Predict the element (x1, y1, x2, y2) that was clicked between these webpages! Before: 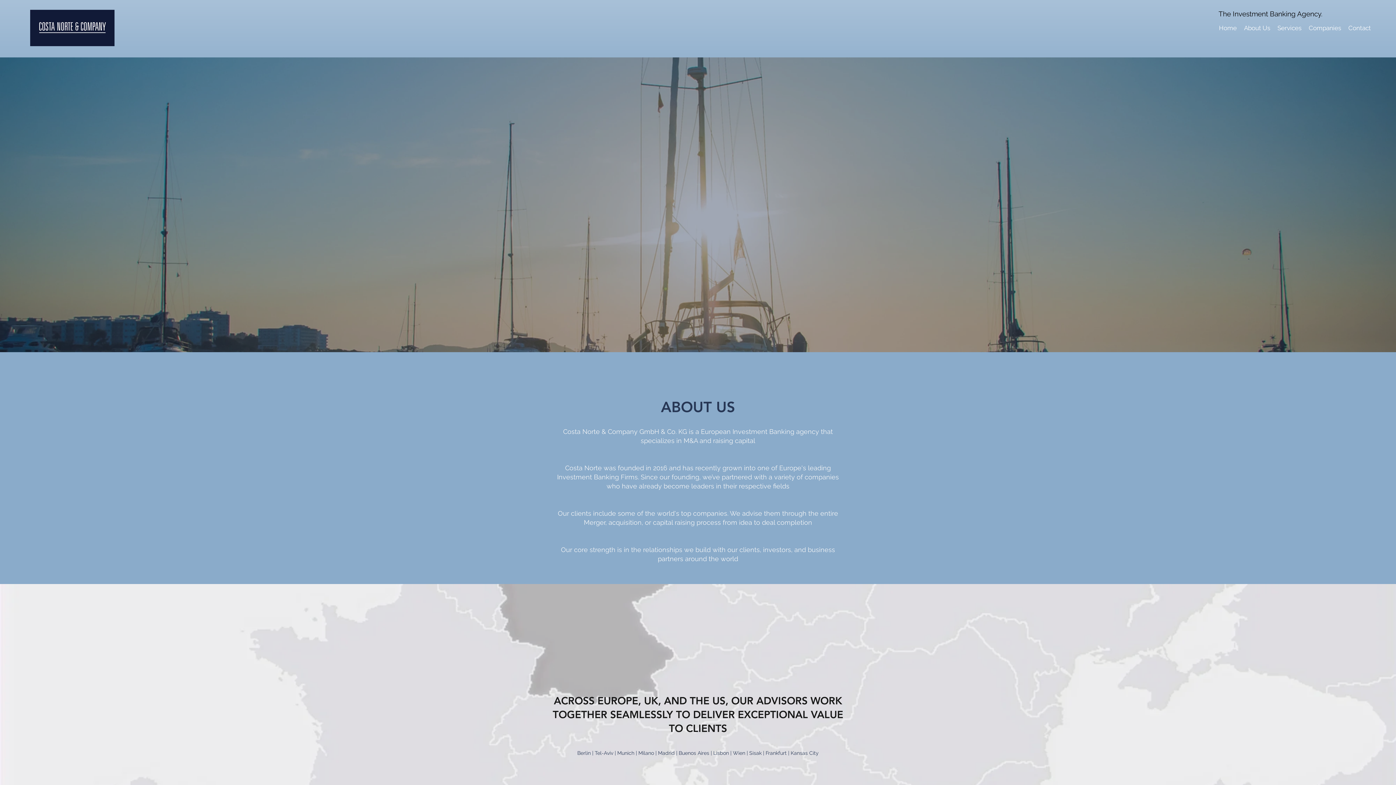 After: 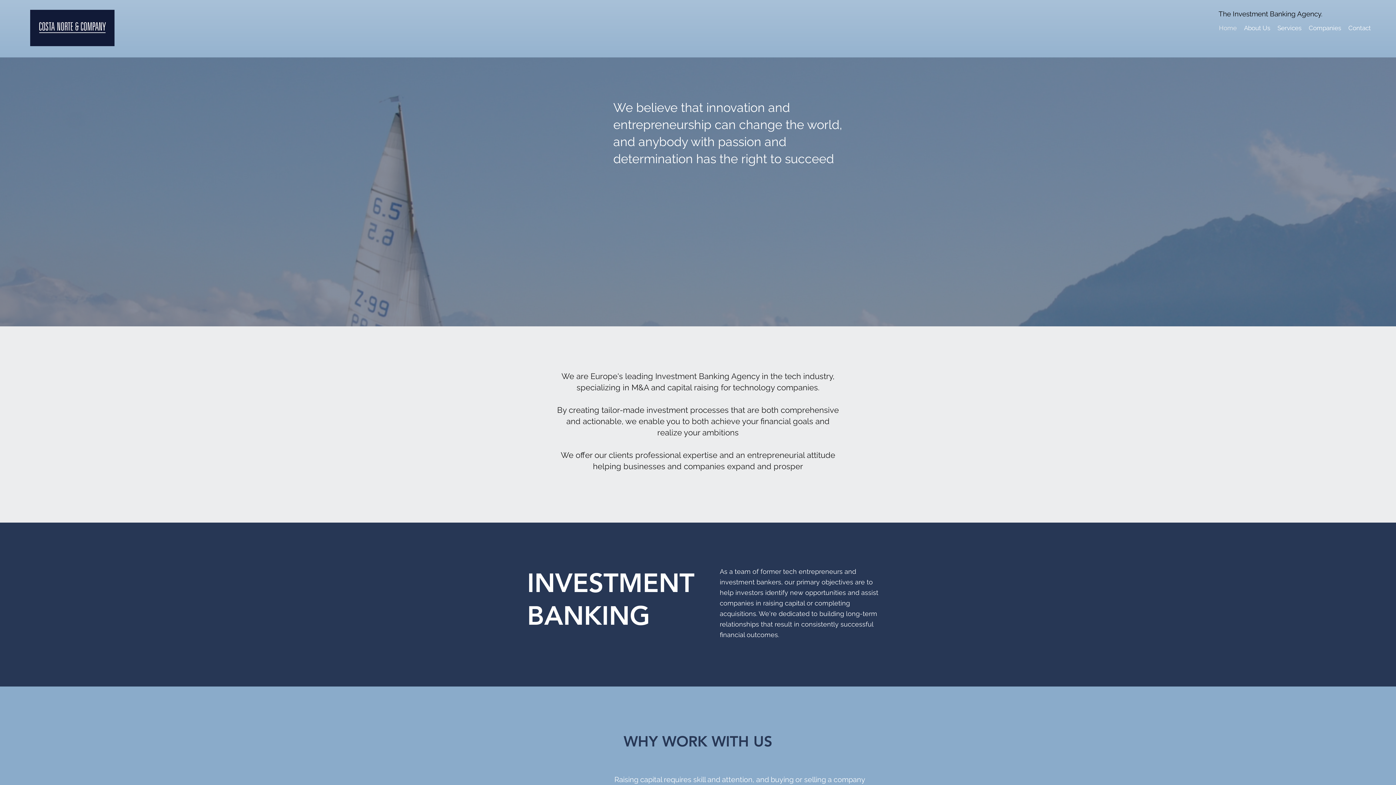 Action: bbox: (1215, 22, 1240, 33) label: Home